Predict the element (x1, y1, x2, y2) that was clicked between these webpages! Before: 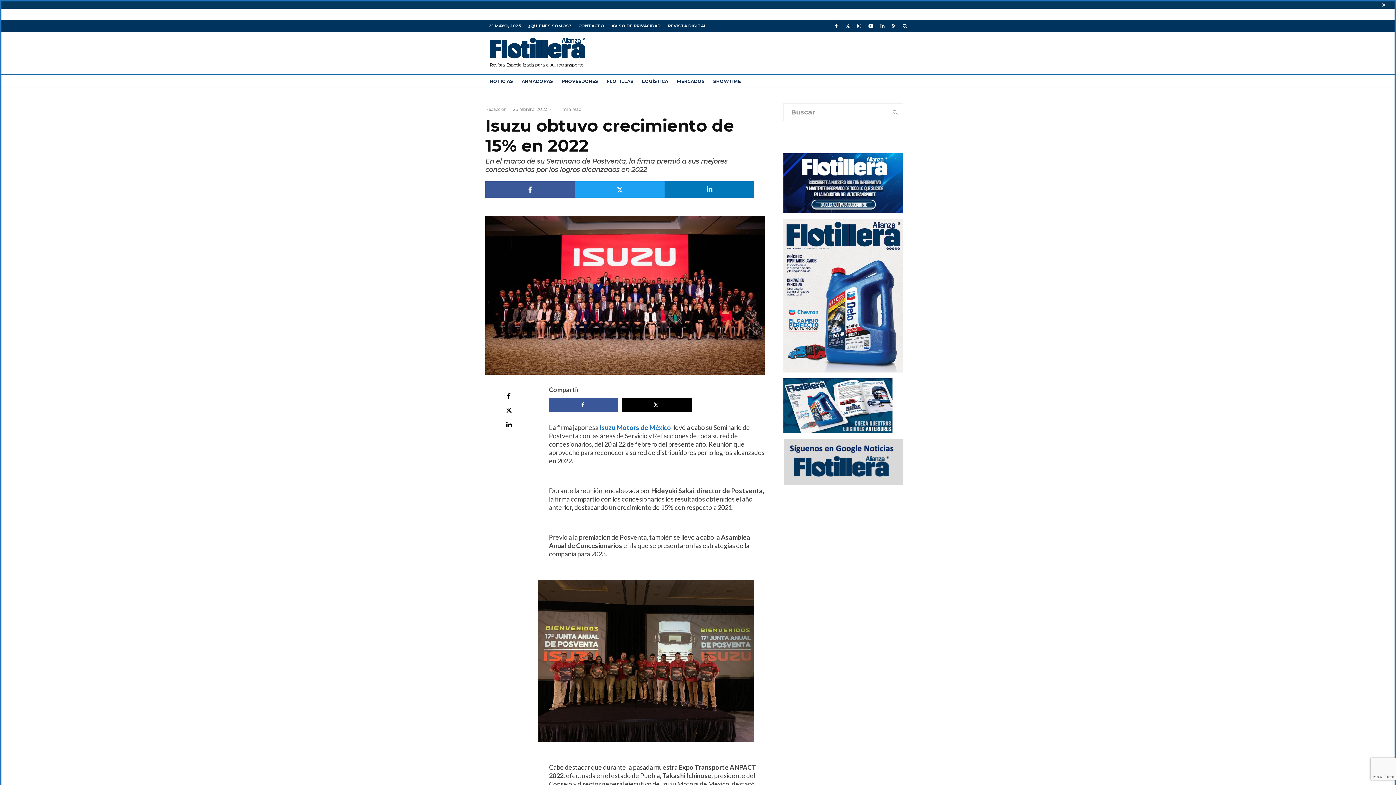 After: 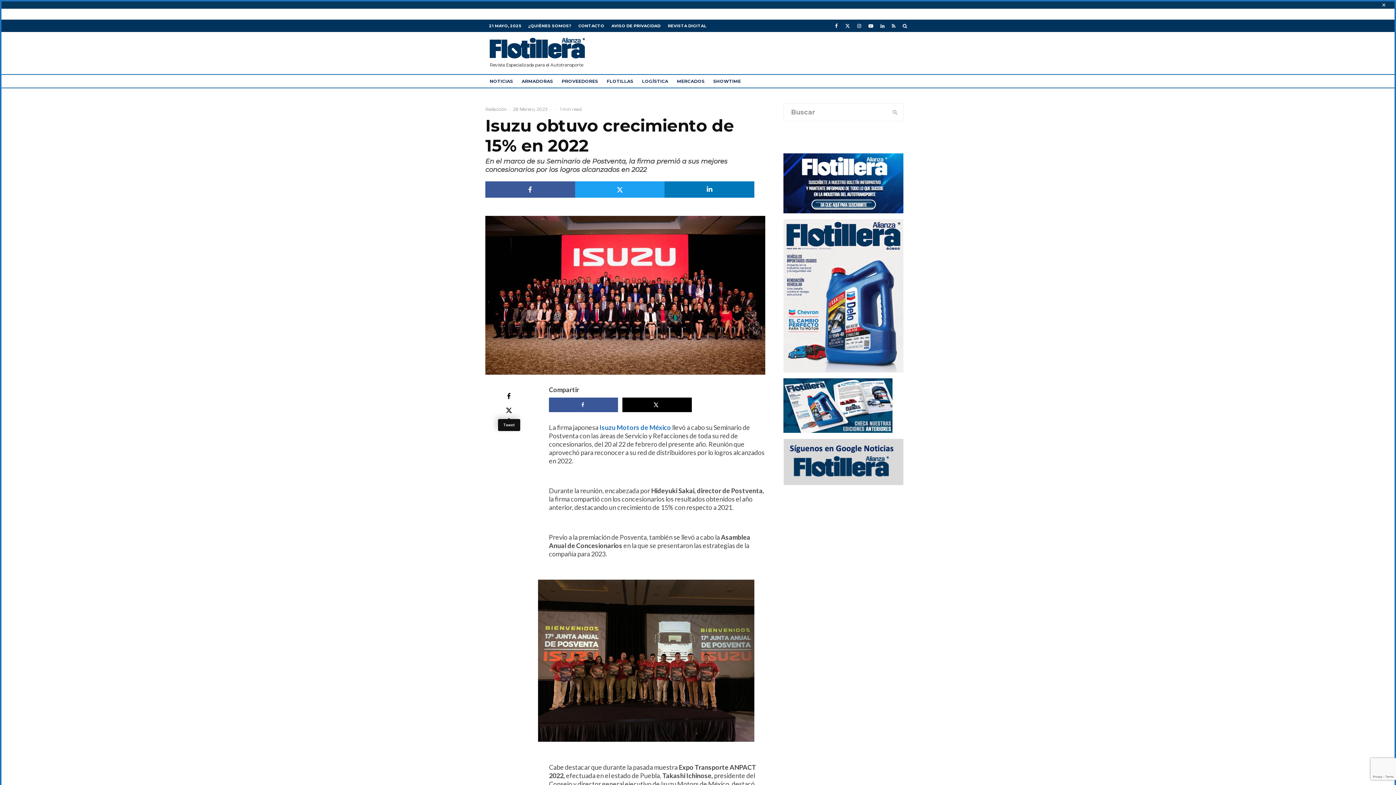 Action: bbox: (485, 407, 532, 413) label: Tweet